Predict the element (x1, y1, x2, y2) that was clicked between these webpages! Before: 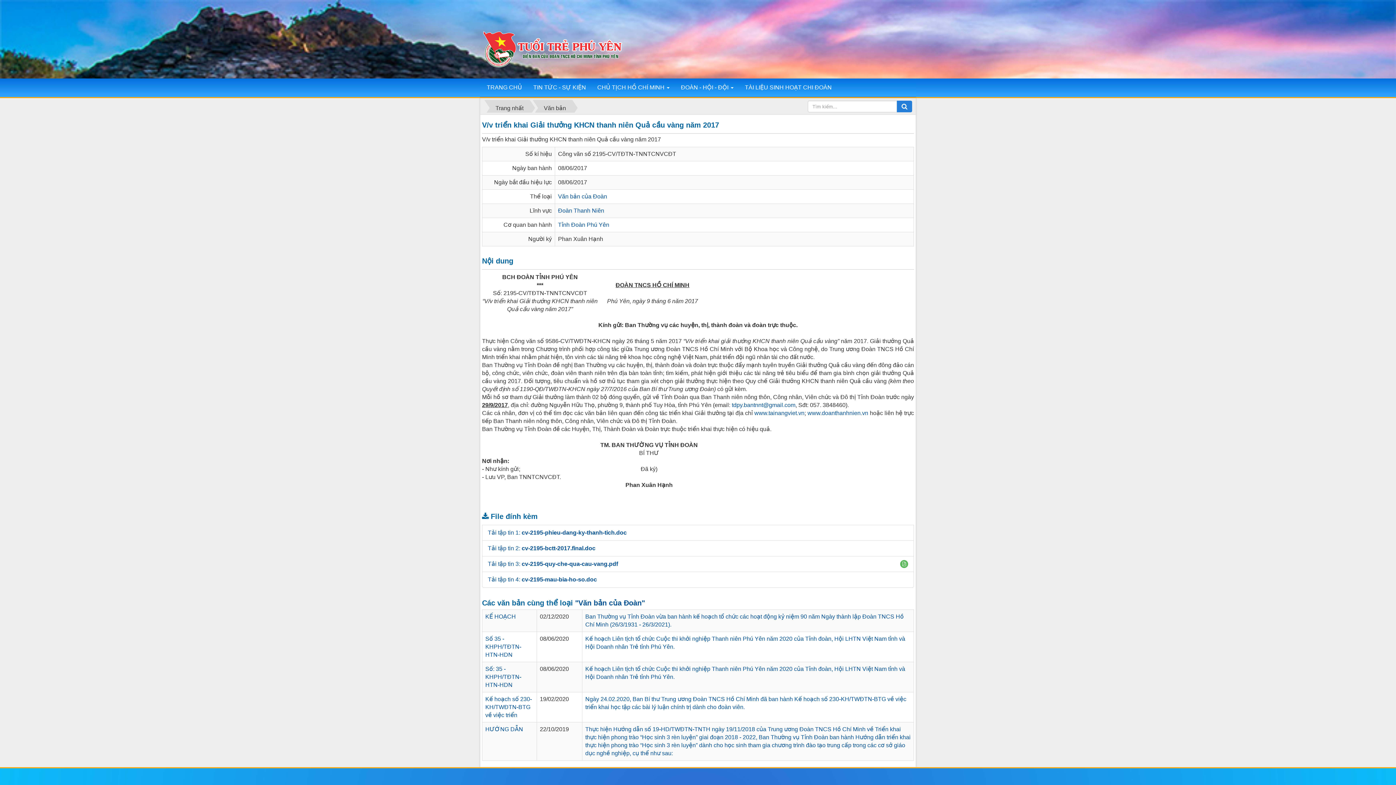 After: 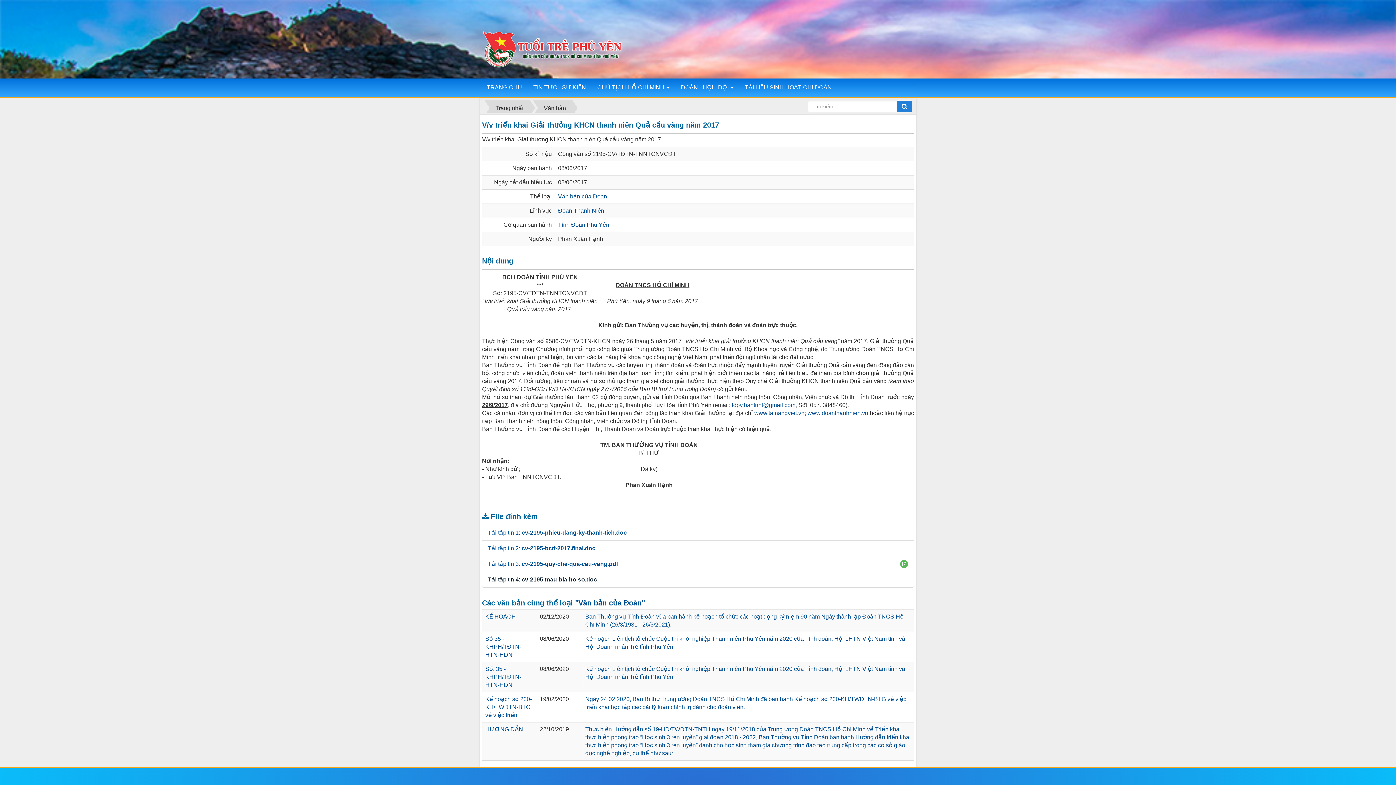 Action: label: Tải tập tin 4: cv-2195-mau-bia-ho-so.doc bbox: (488, 576, 597, 582)